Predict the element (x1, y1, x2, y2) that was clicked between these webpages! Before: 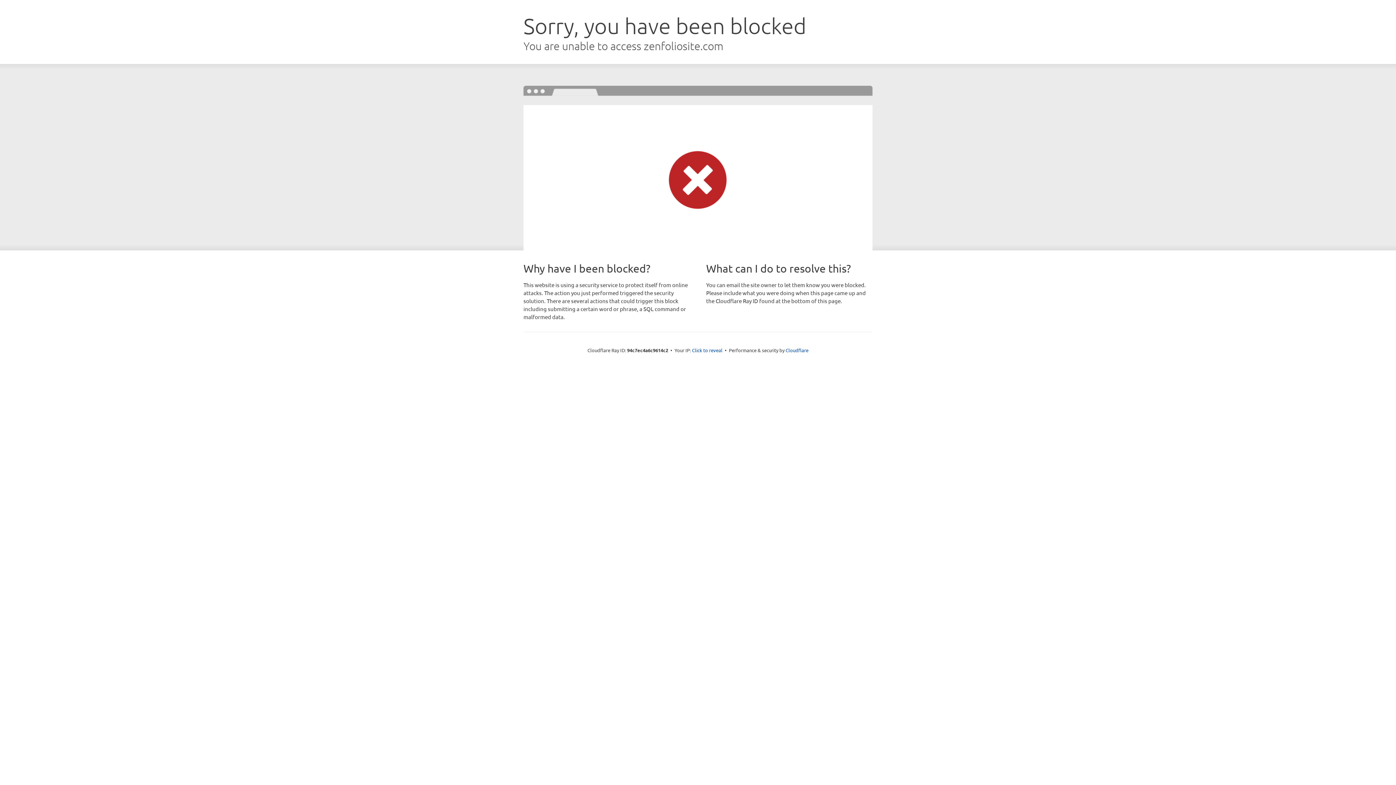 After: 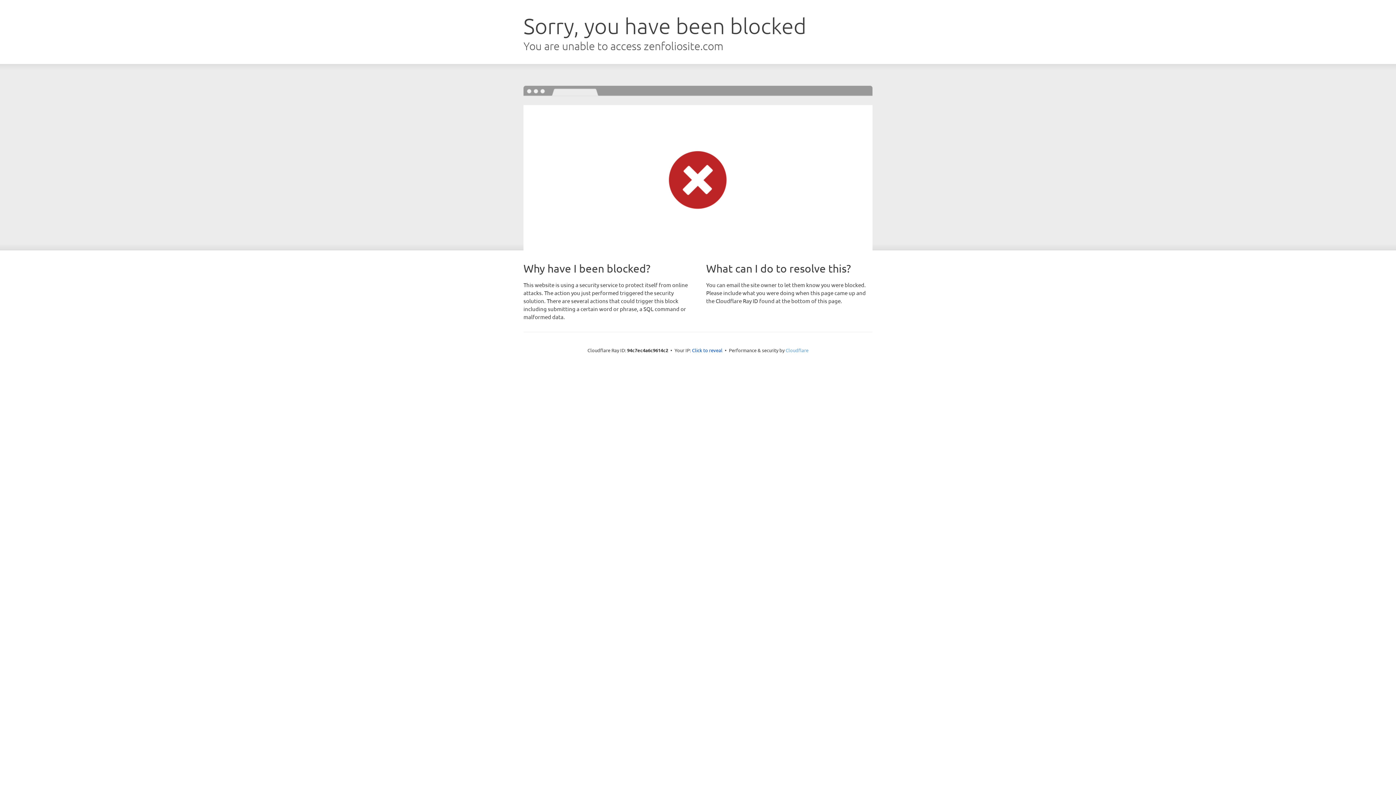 Action: label: Cloudflare bbox: (785, 347, 808, 353)